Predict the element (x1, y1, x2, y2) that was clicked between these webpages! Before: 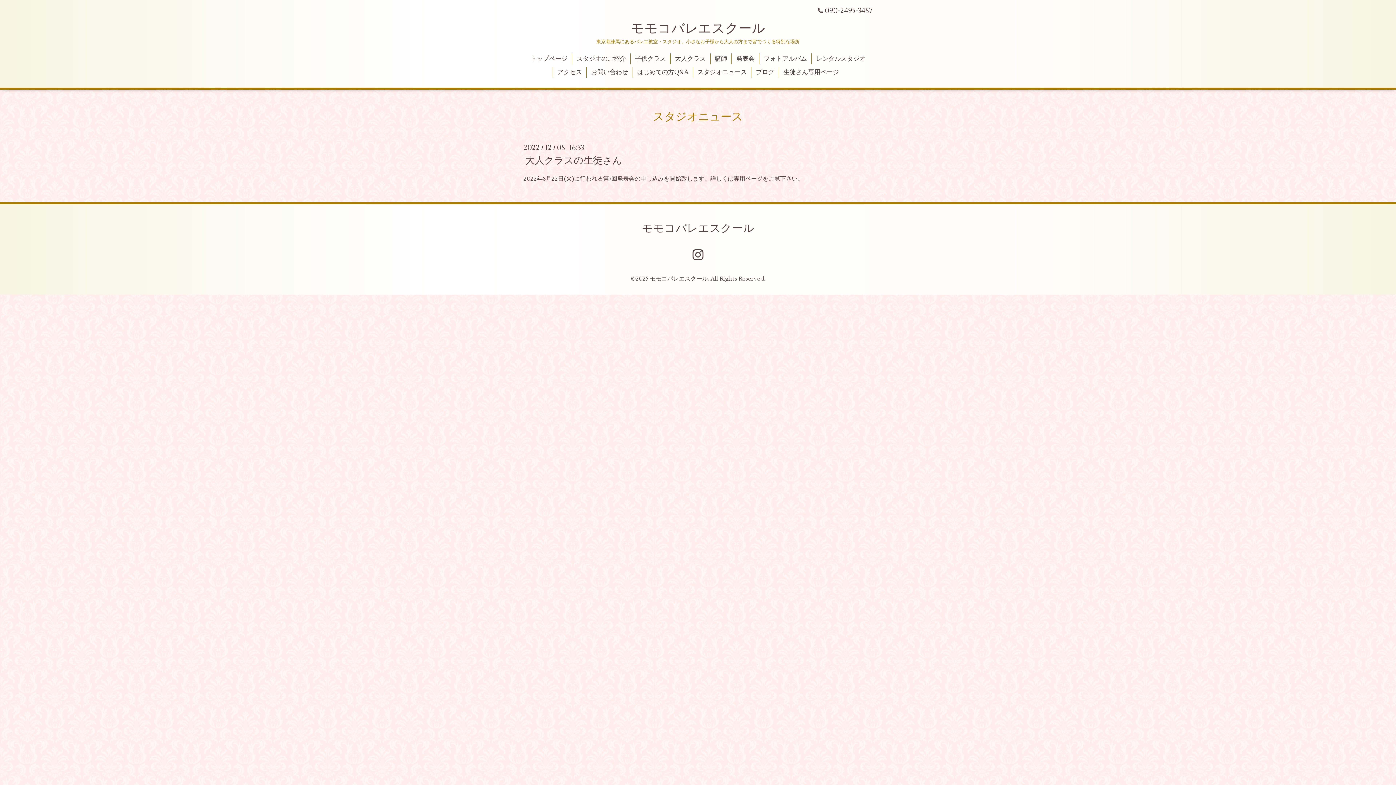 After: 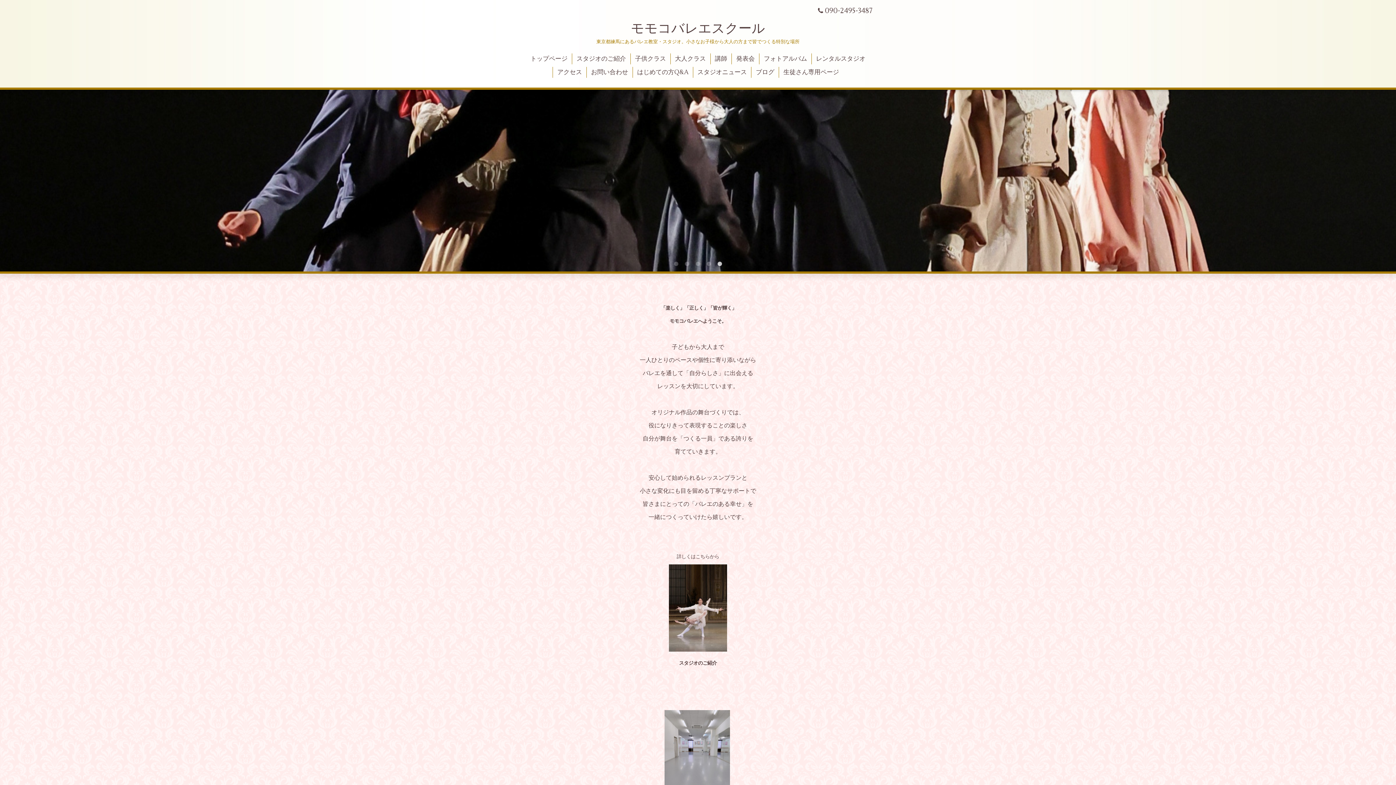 Action: label: モモコバレエスクール bbox: (631, 20, 765, 37)